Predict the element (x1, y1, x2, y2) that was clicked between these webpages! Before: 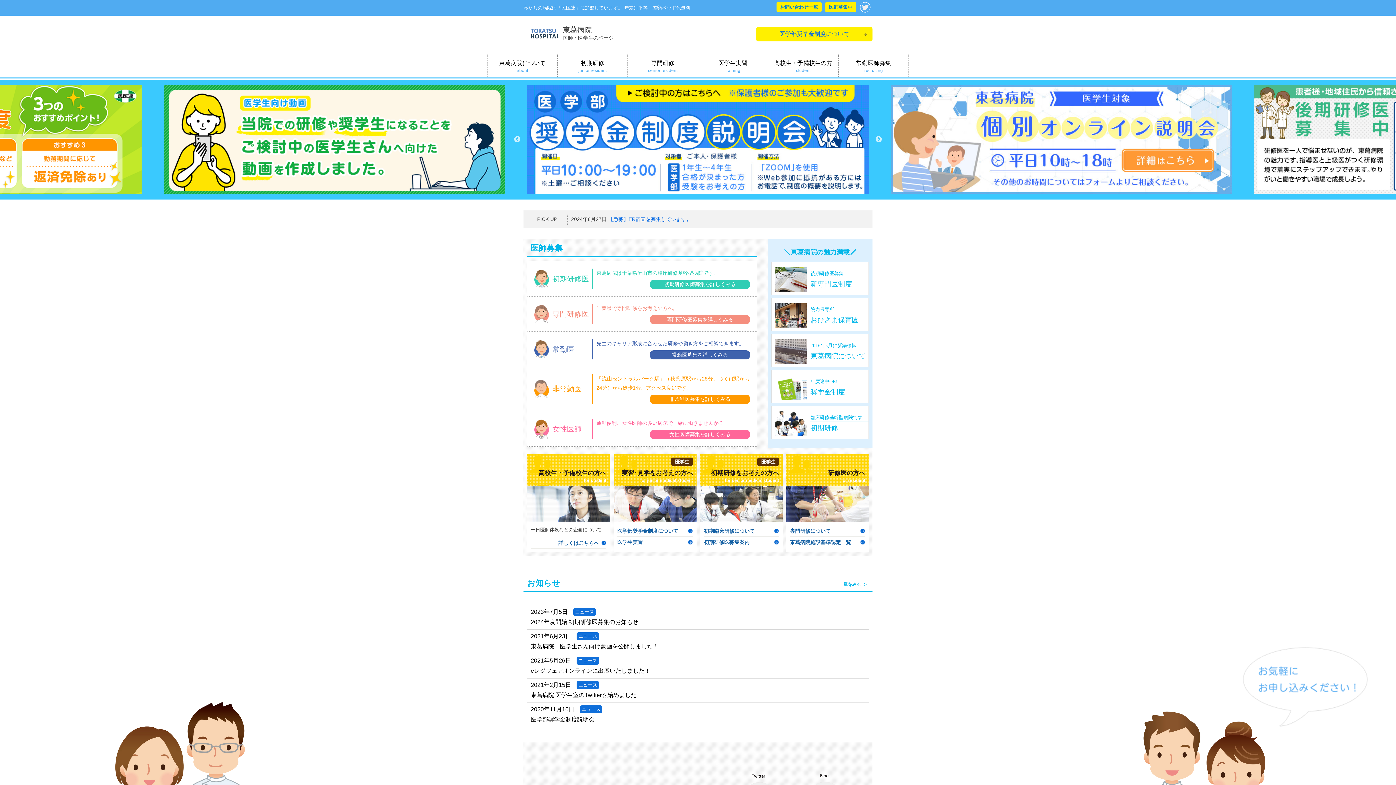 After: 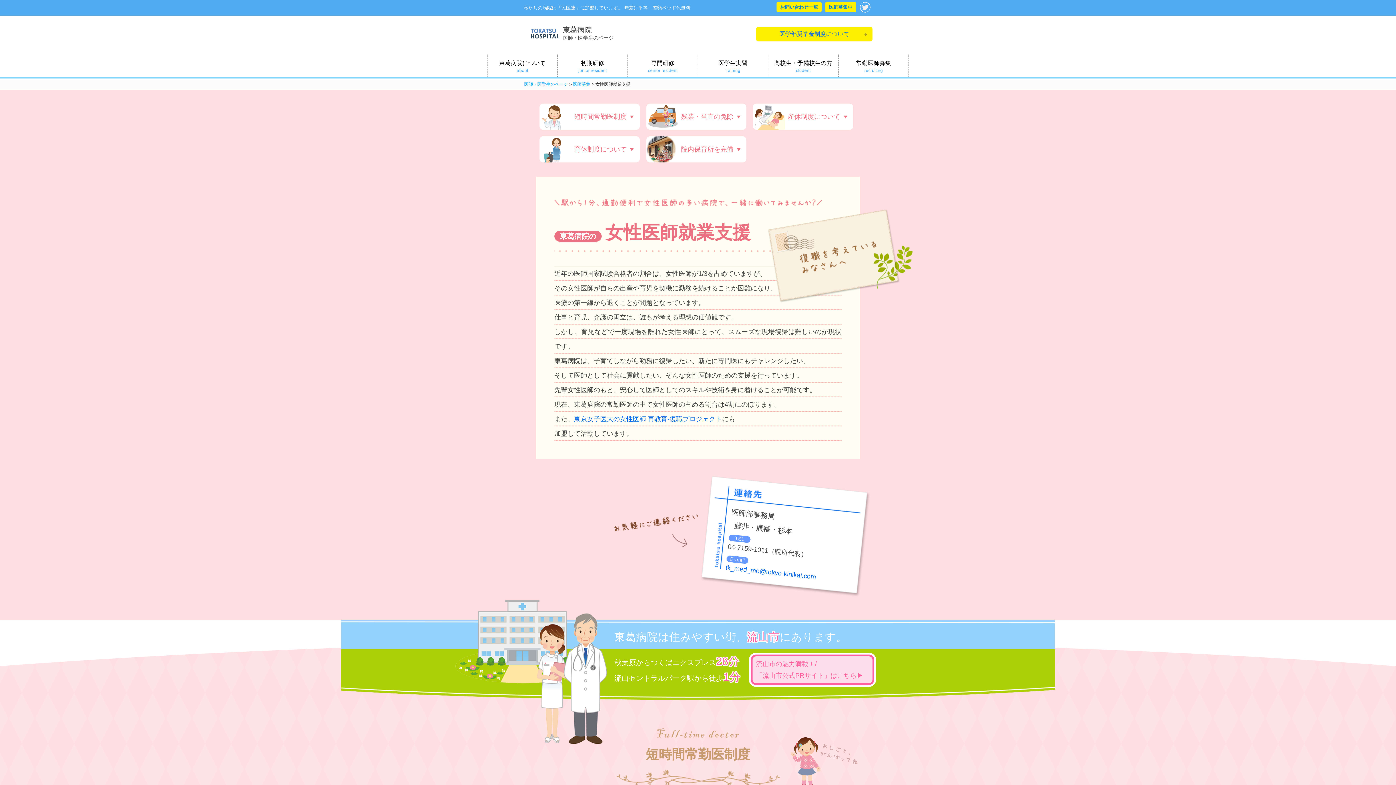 Action: label: 	女性医師	通勤便利、女性医師の多い病院で一緒に働きませんか？
女性医師募集を詳しくみる bbox: (527, 411, 757, 447)